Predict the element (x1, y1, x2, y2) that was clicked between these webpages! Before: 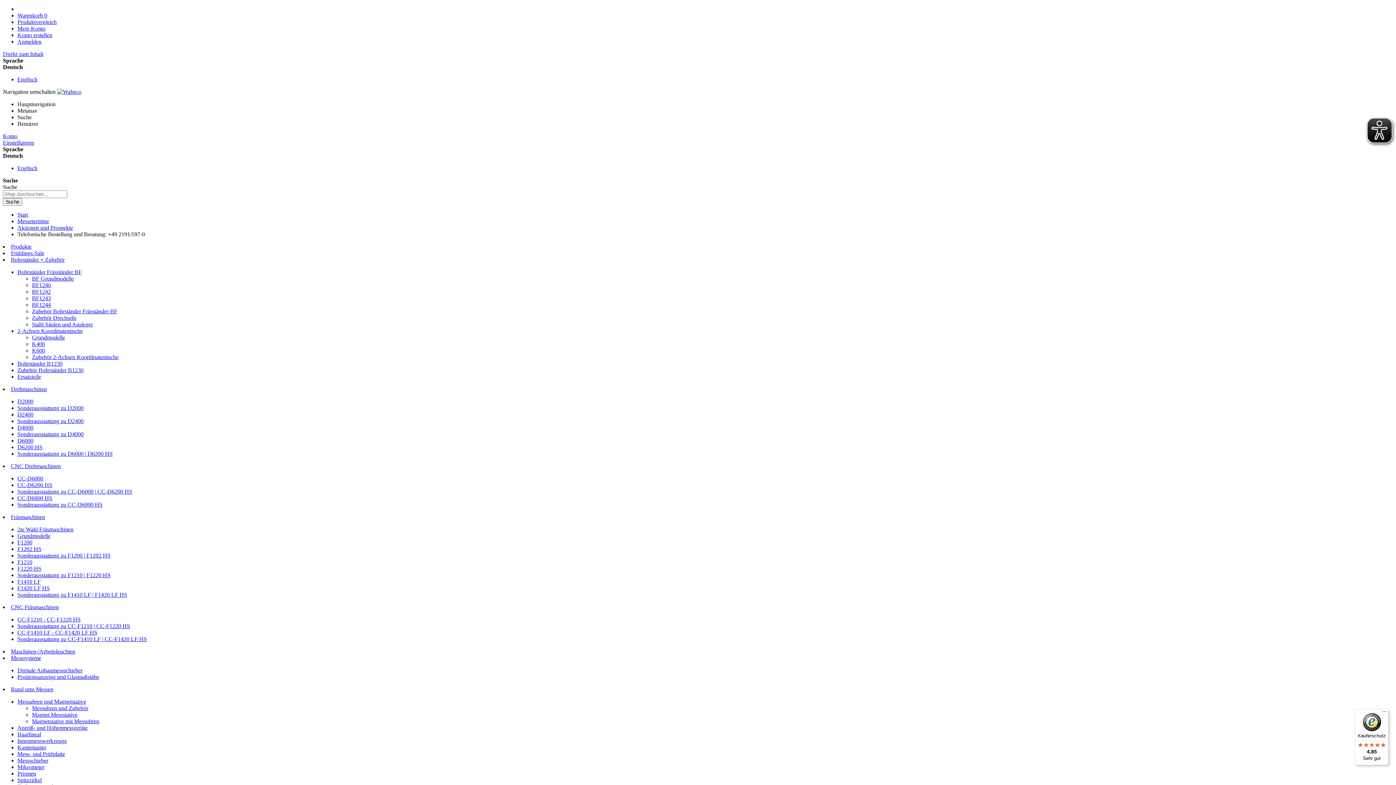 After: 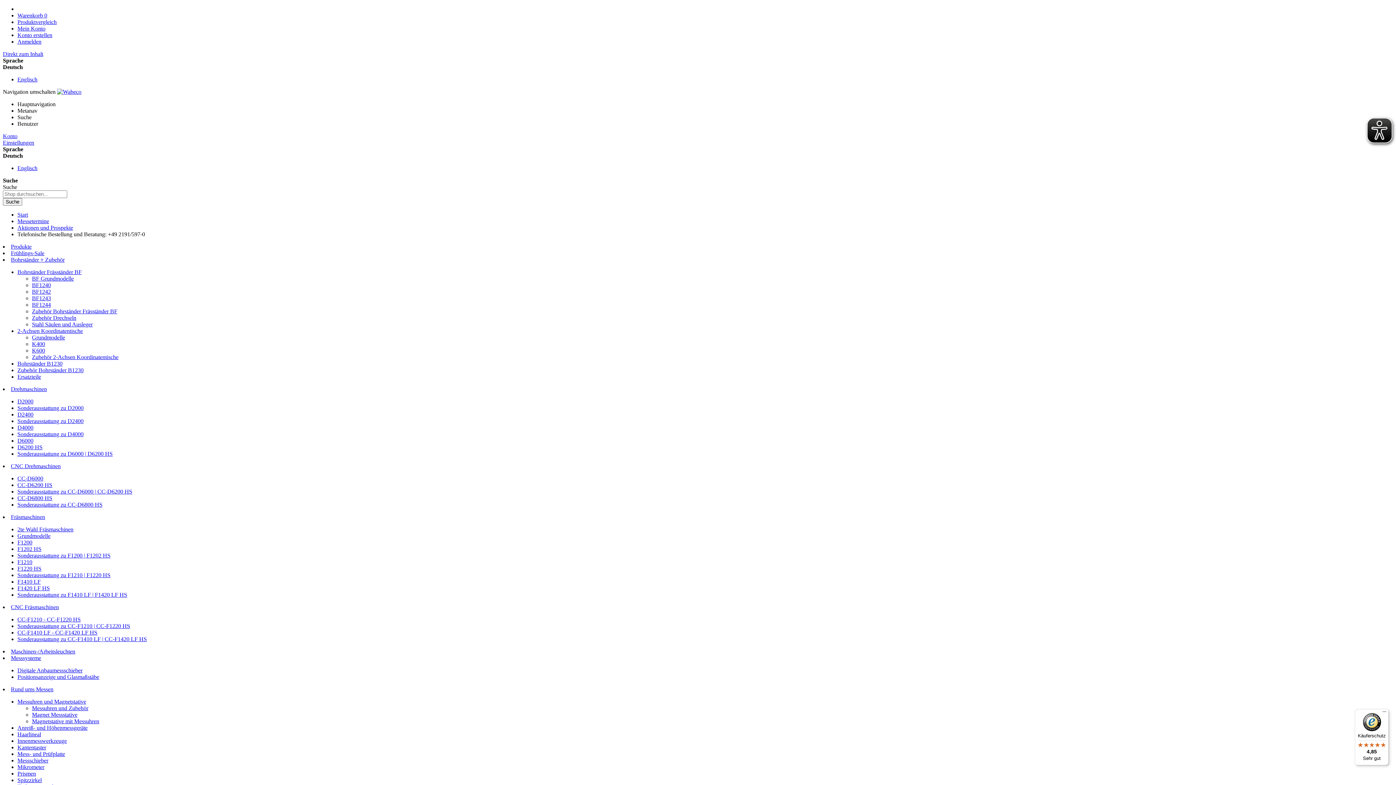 Action: bbox: (10, 250, 44, 256) label: Frühlings-Sale